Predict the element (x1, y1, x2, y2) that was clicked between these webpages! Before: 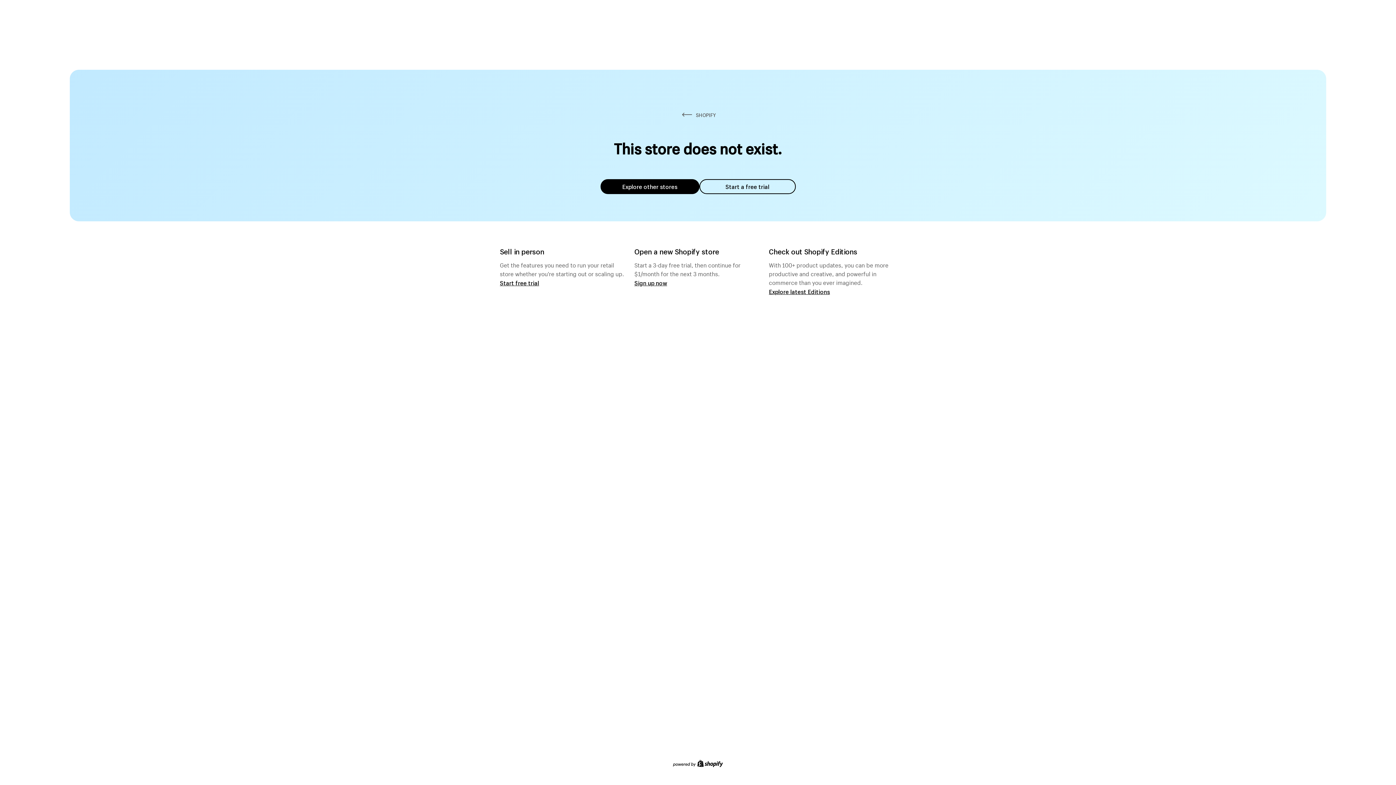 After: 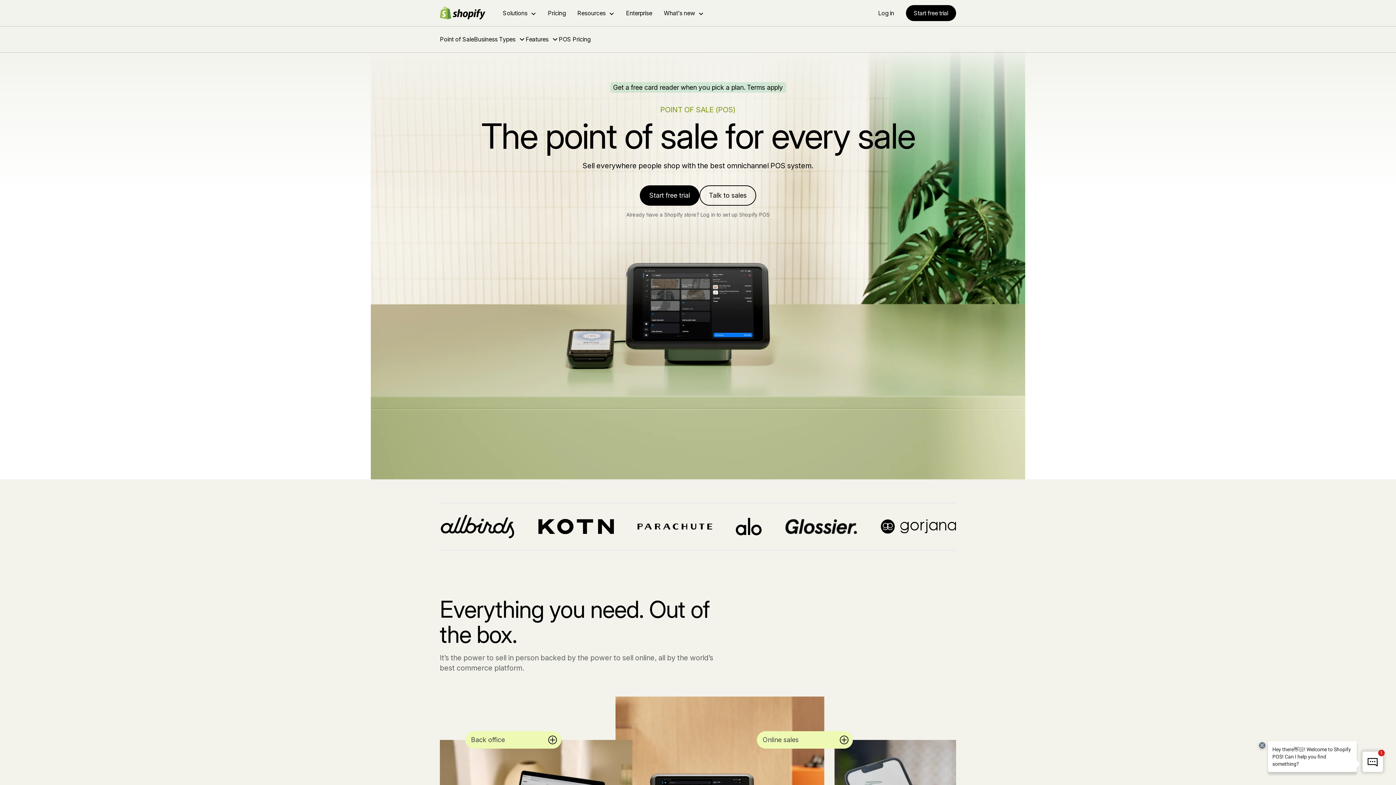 Action: label: Start free trial bbox: (500, 279, 539, 286)